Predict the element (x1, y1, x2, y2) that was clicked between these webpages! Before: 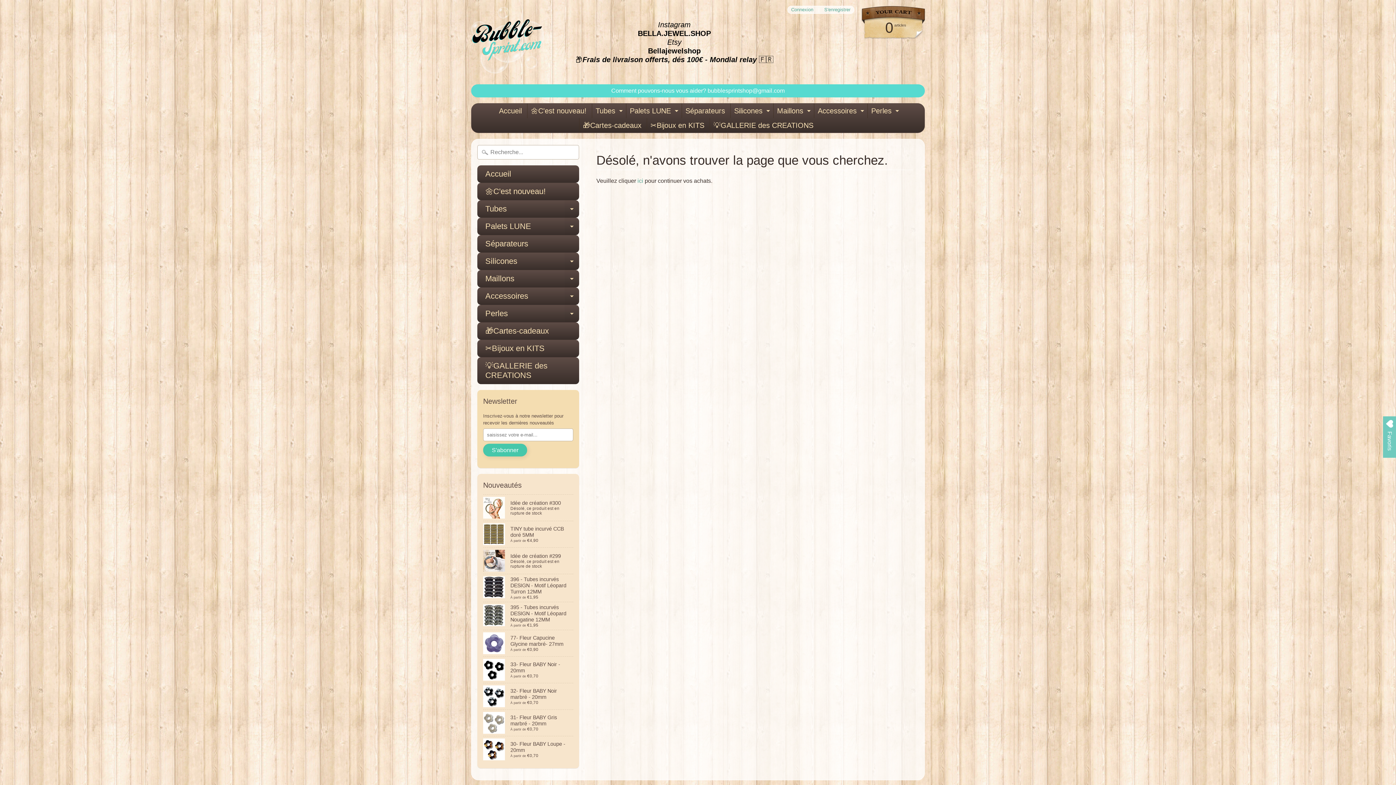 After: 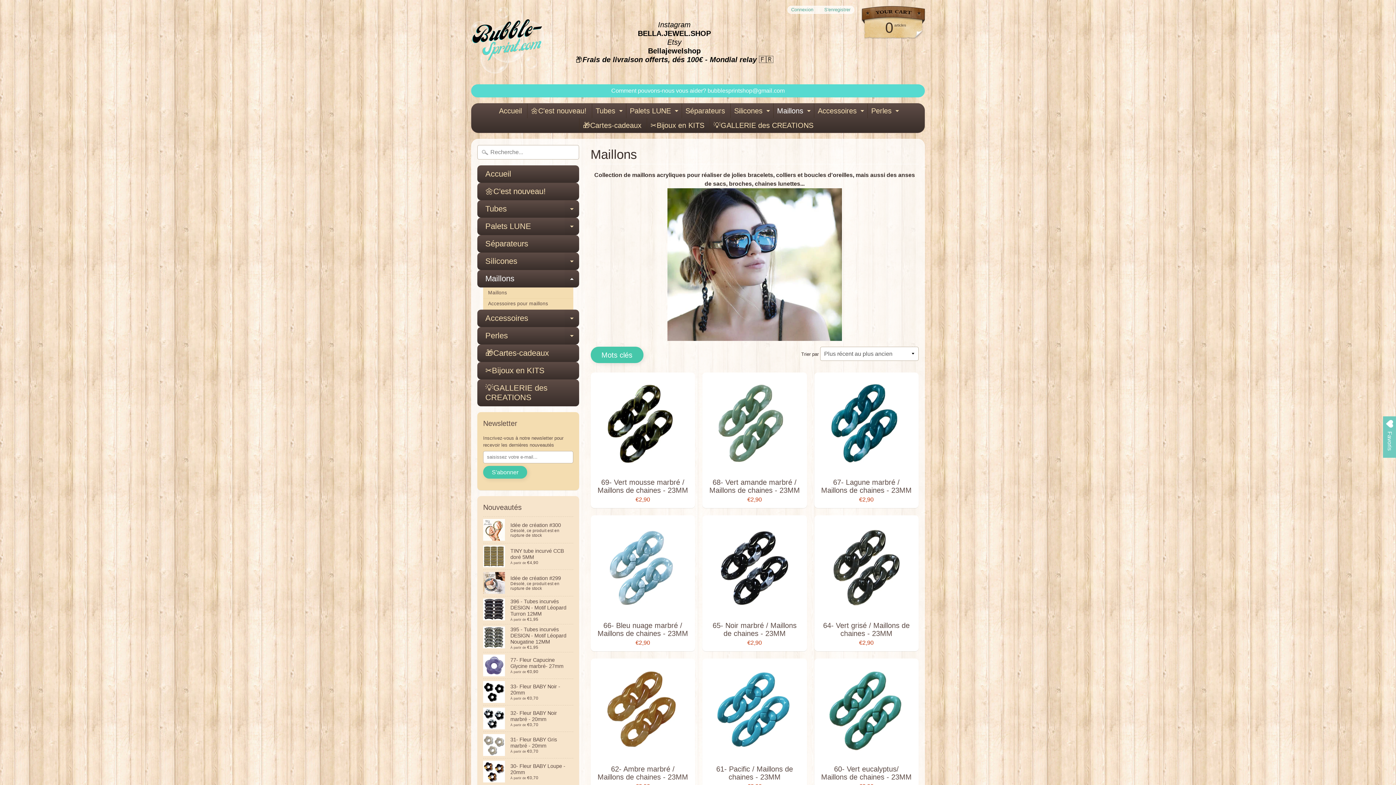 Action: label: Maillons
Expand child menu bbox: (773, 103, 812, 118)